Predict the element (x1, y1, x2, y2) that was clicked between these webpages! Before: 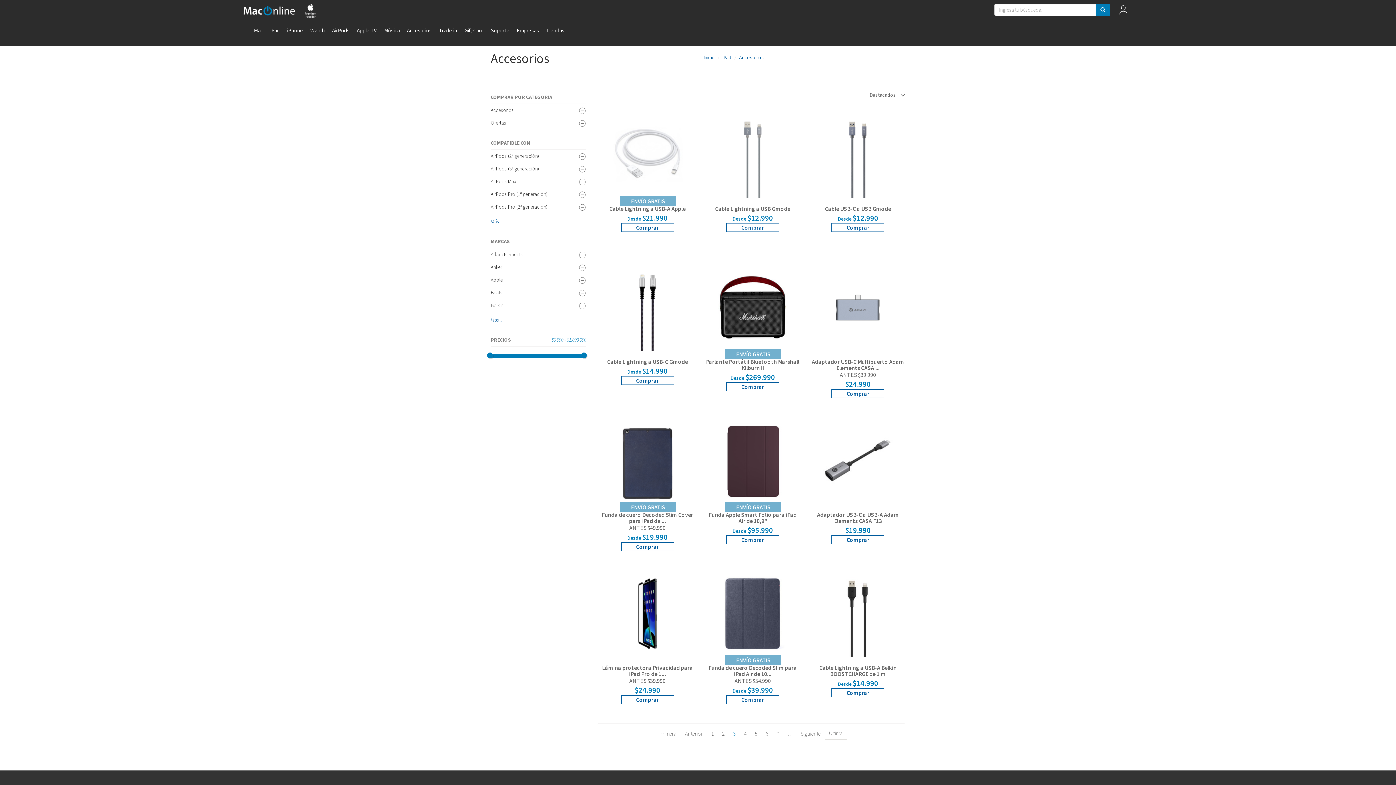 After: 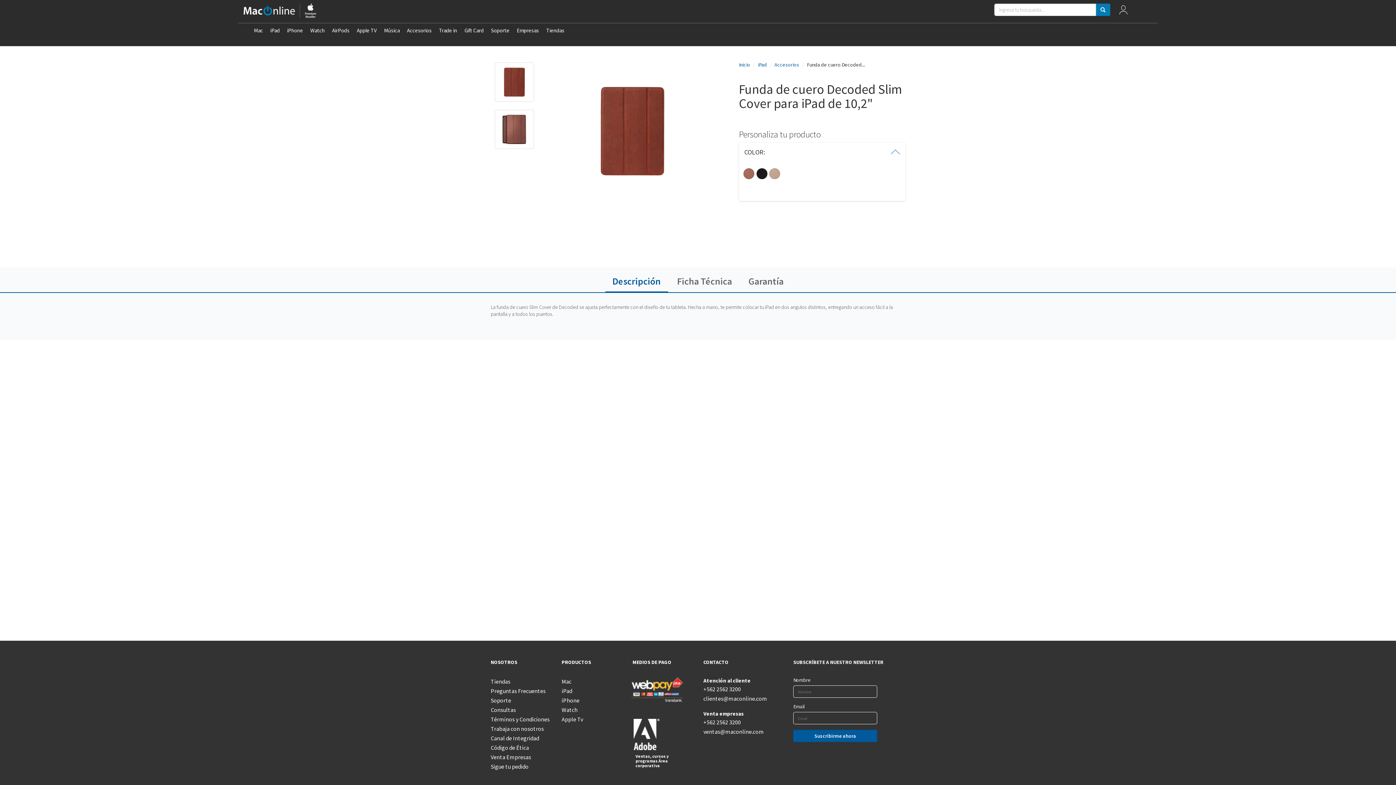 Action: bbox: (600, 512, 694, 551) label: Funda de cuero Decoded Slim Cover para iPad de ... ANTES $49.990 Desde $19.990 Comprar